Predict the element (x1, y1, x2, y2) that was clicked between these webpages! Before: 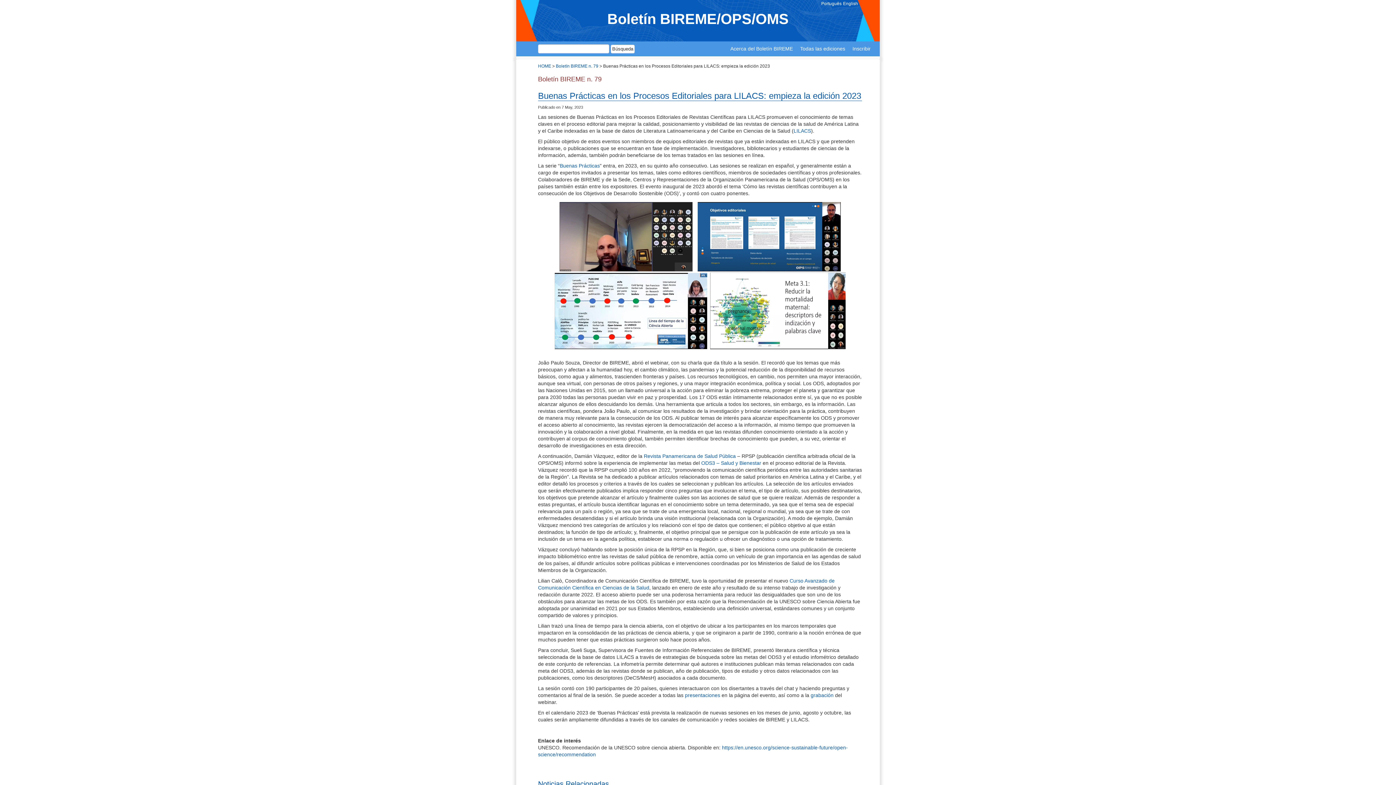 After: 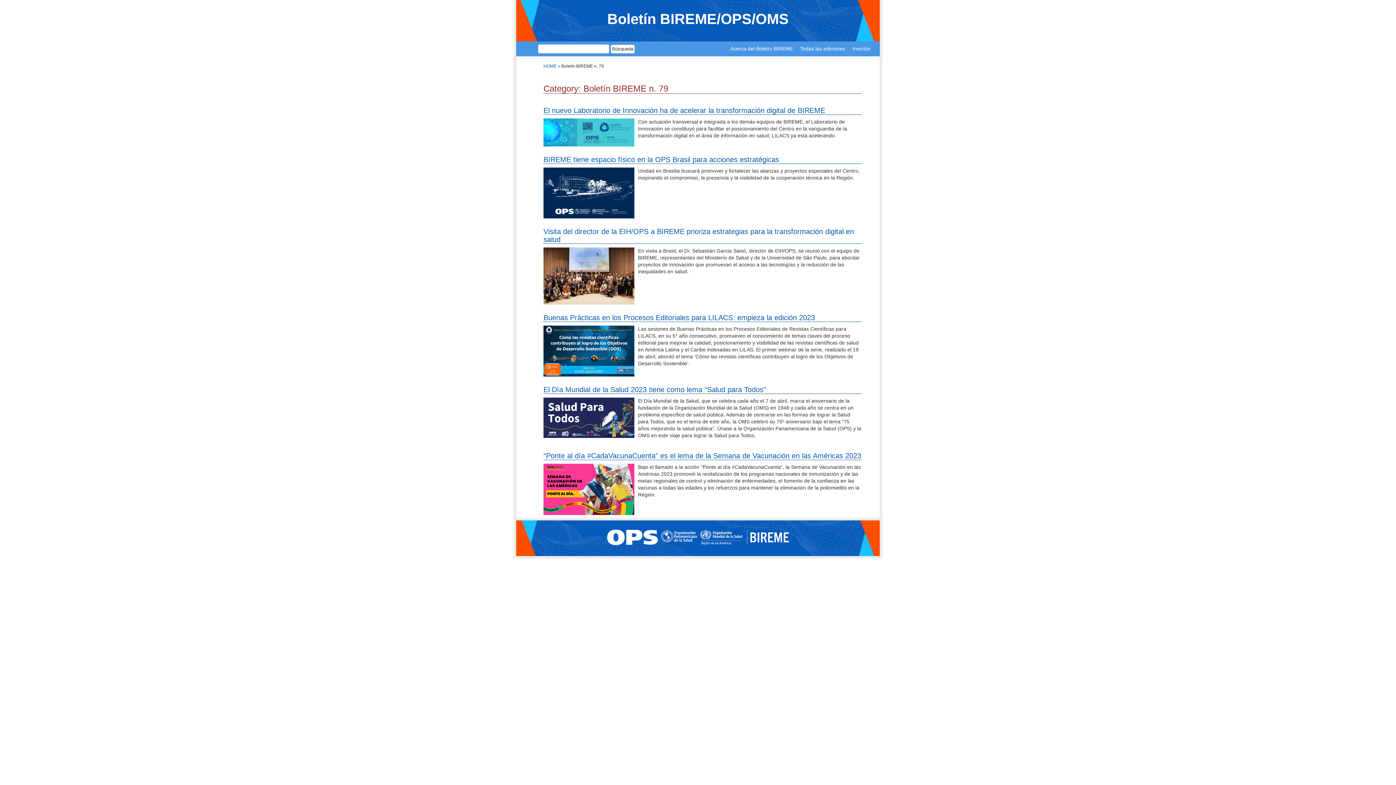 Action: bbox: (556, 63, 598, 68) label: Boletín BIREME n. 79